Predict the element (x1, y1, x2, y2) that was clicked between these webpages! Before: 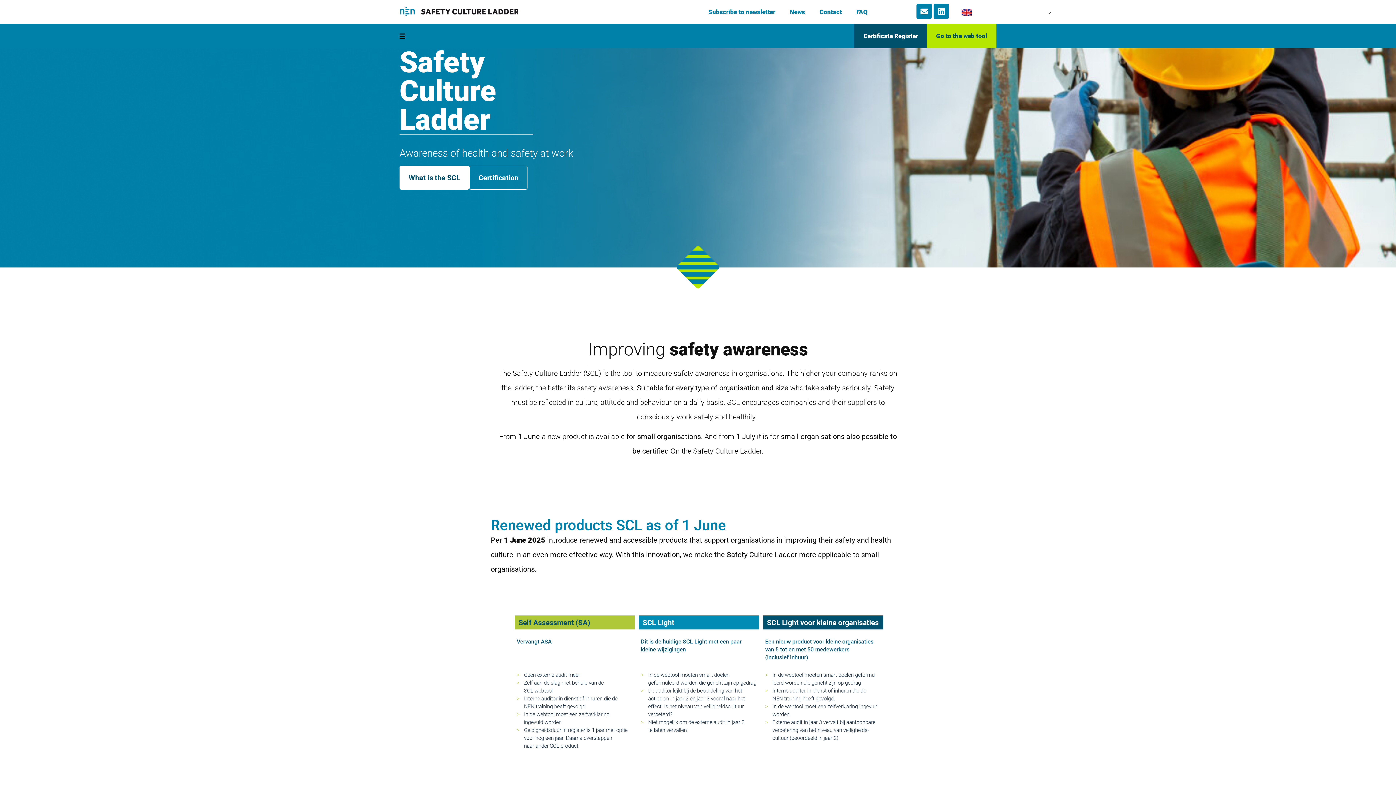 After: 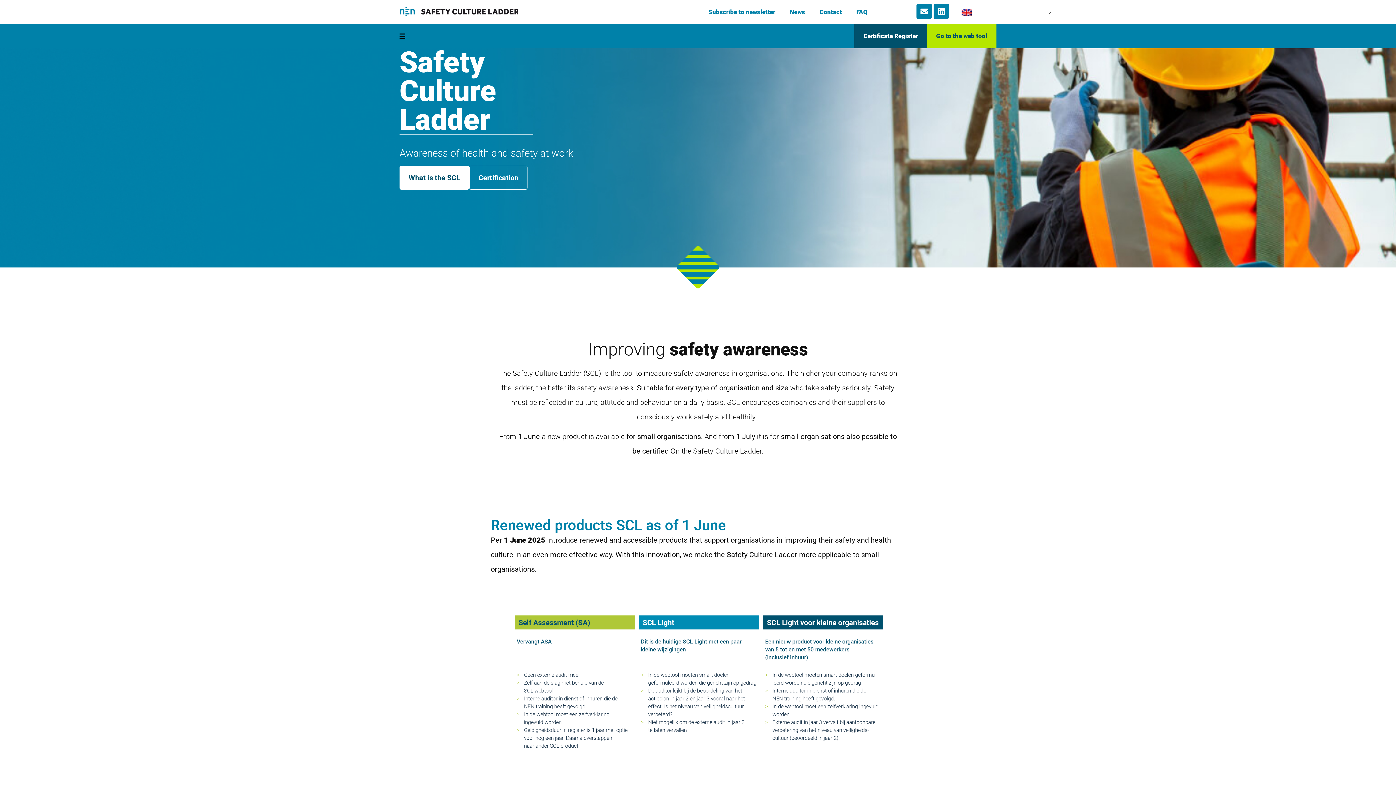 Action: bbox: (399, 3, 519, 18)